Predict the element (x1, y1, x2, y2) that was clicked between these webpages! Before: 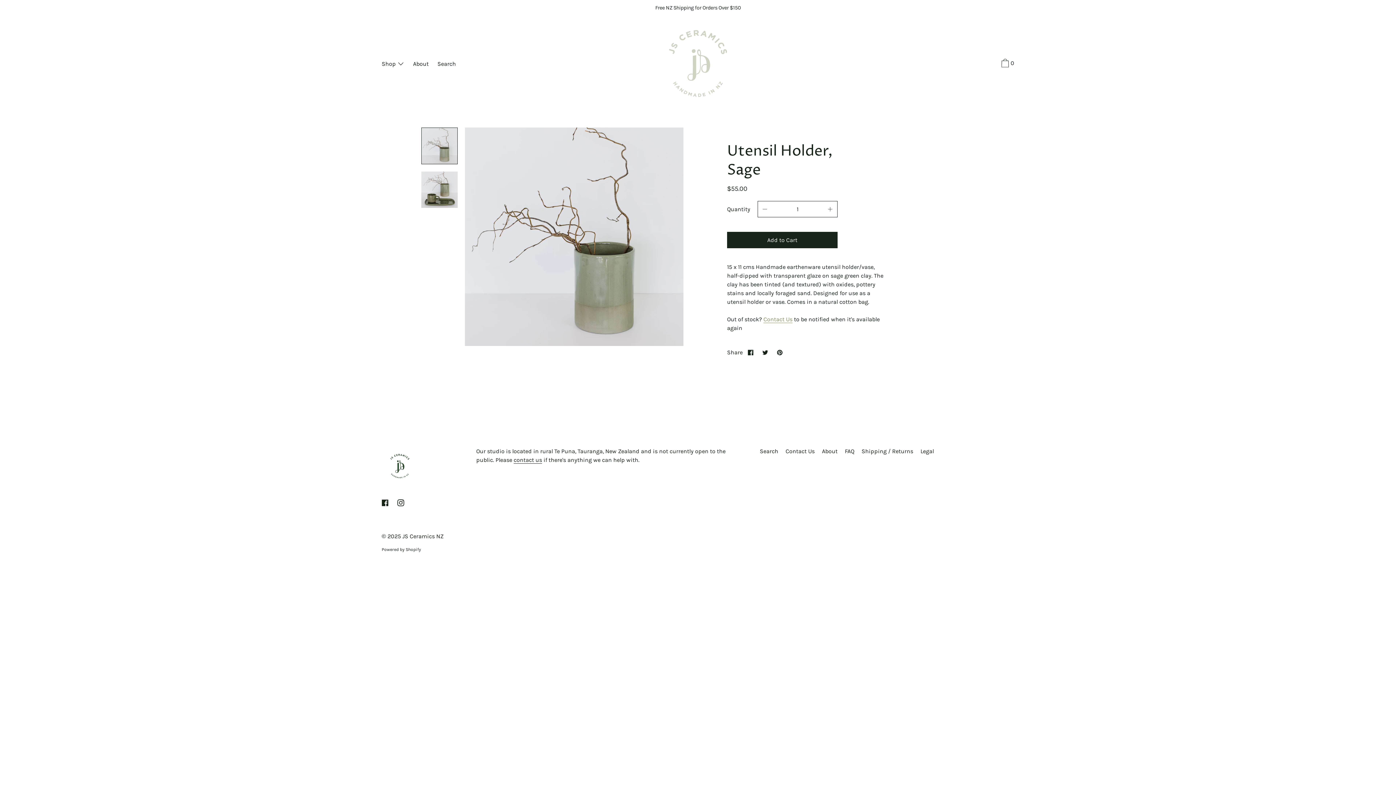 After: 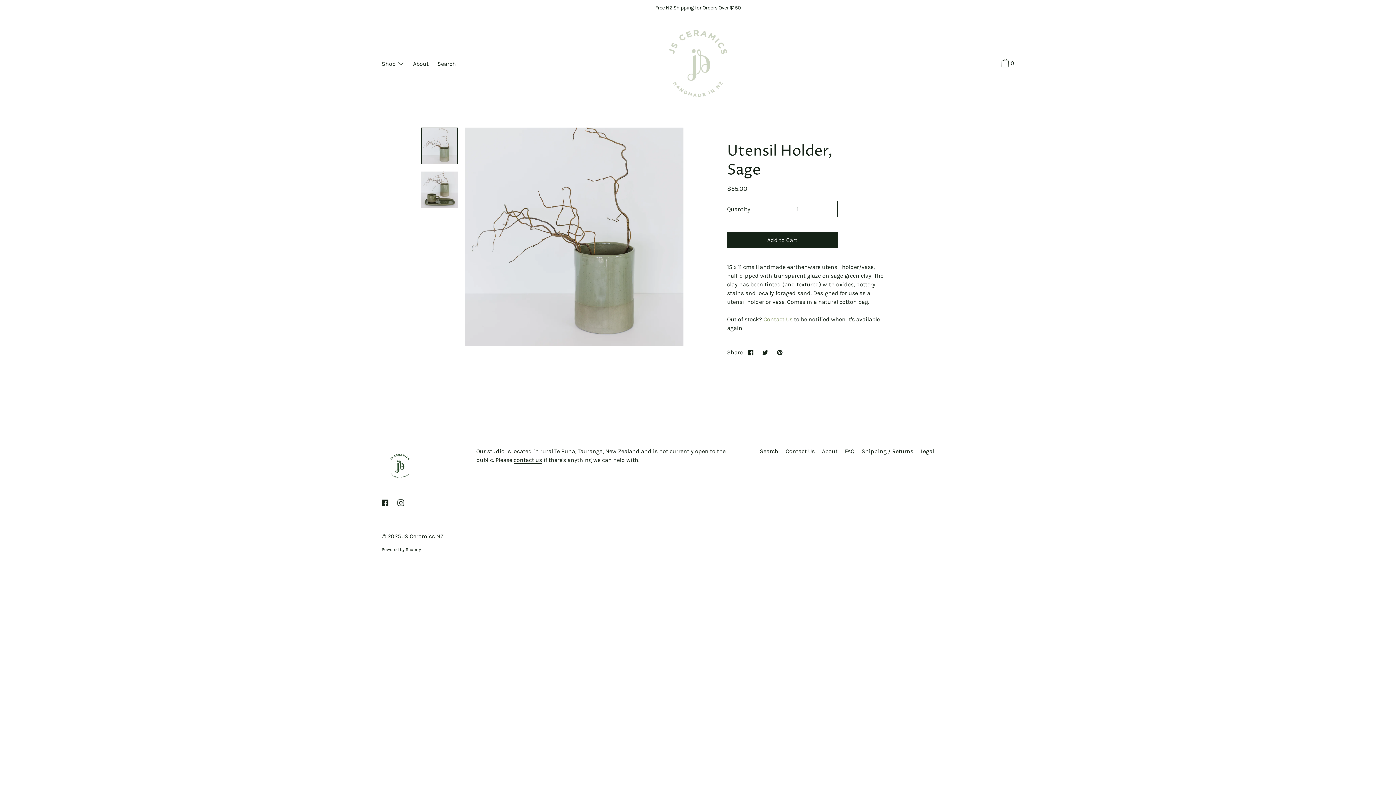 Action: bbox: (393, 499, 408, 506) label: Instagram